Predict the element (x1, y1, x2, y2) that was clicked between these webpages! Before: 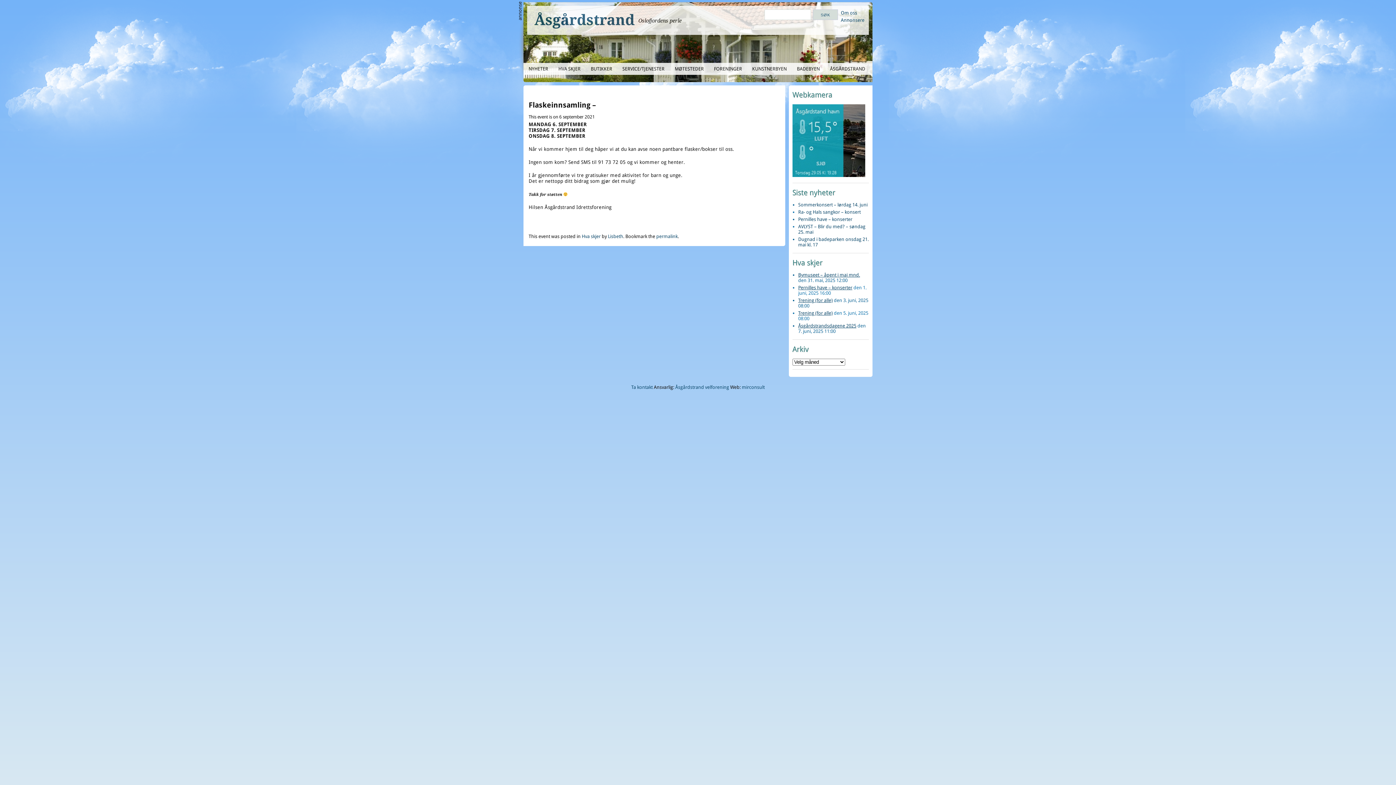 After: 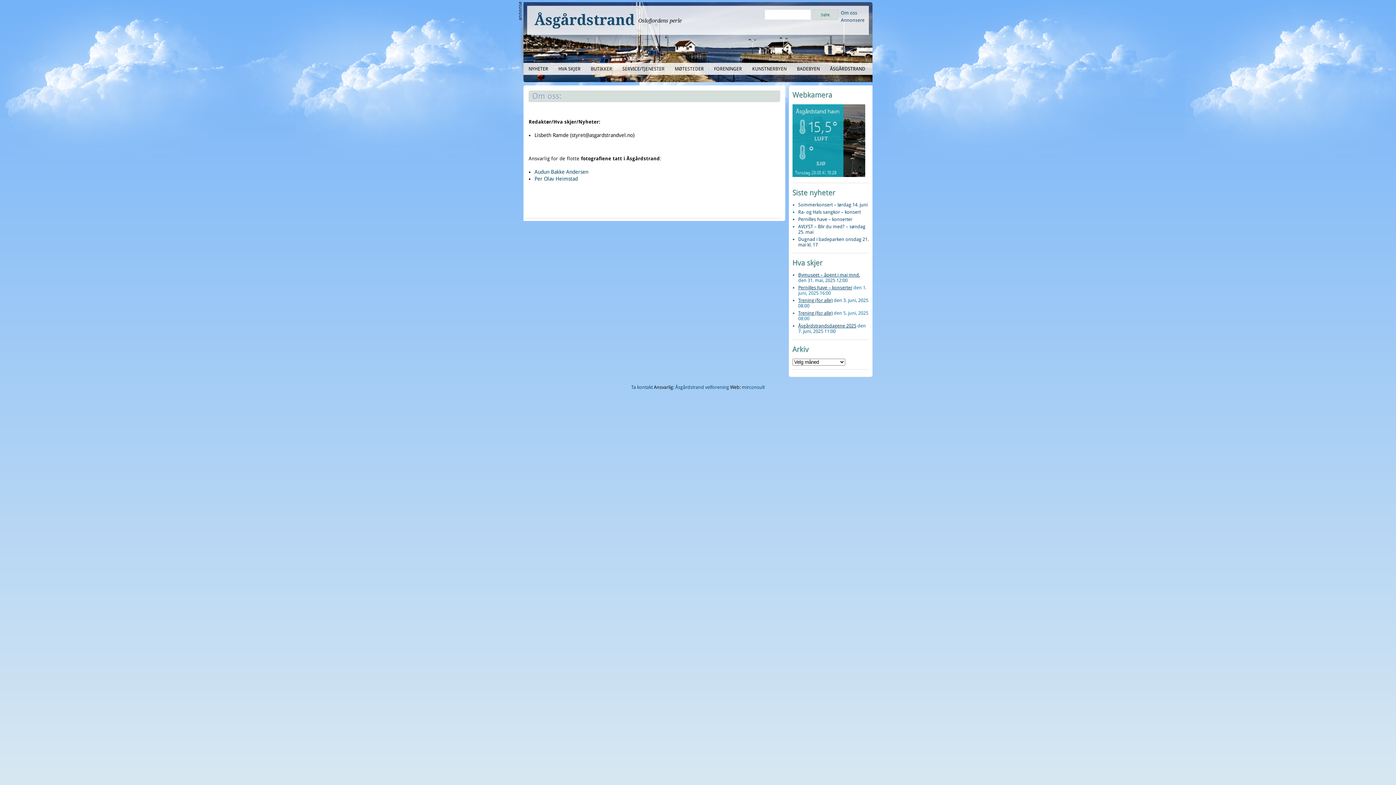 Action: label: Om oss bbox: (841, 10, 857, 15)